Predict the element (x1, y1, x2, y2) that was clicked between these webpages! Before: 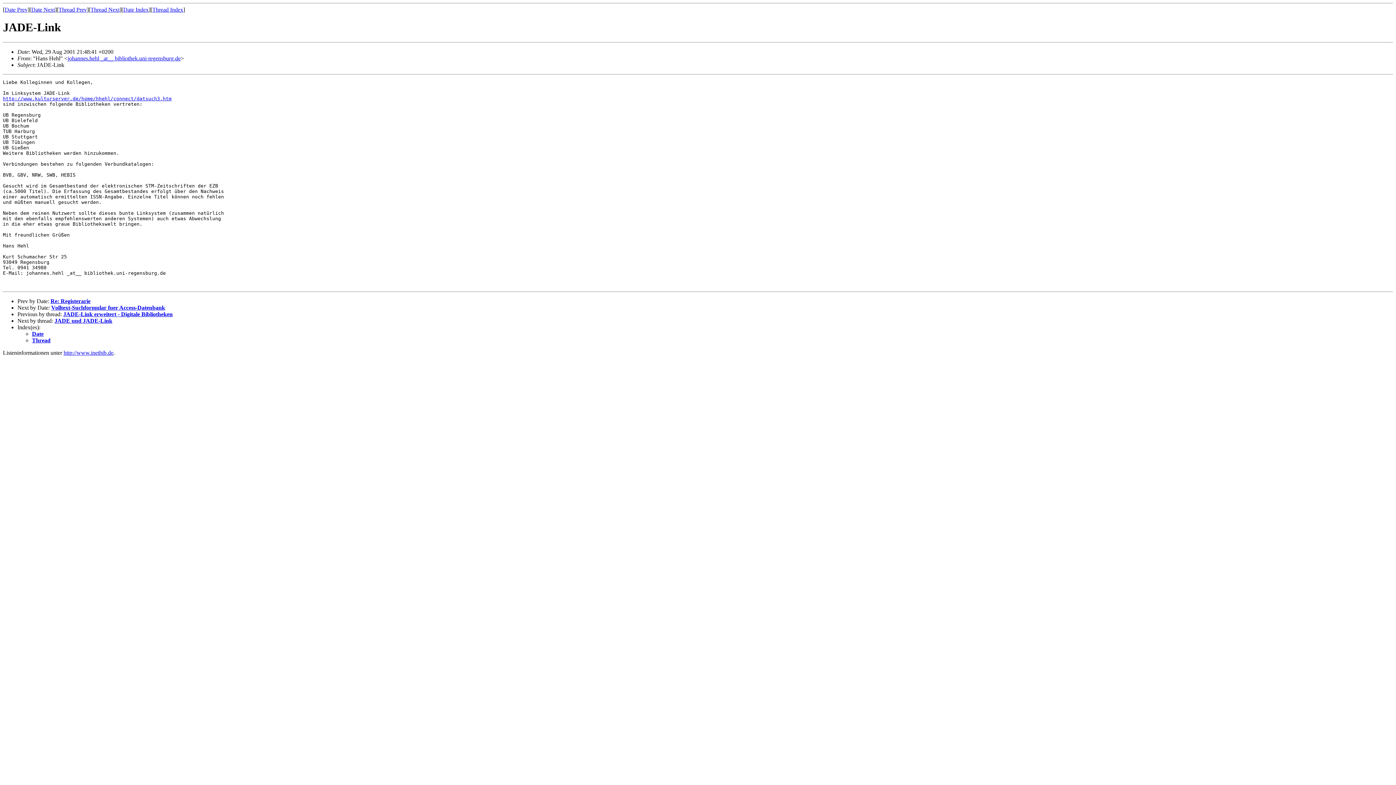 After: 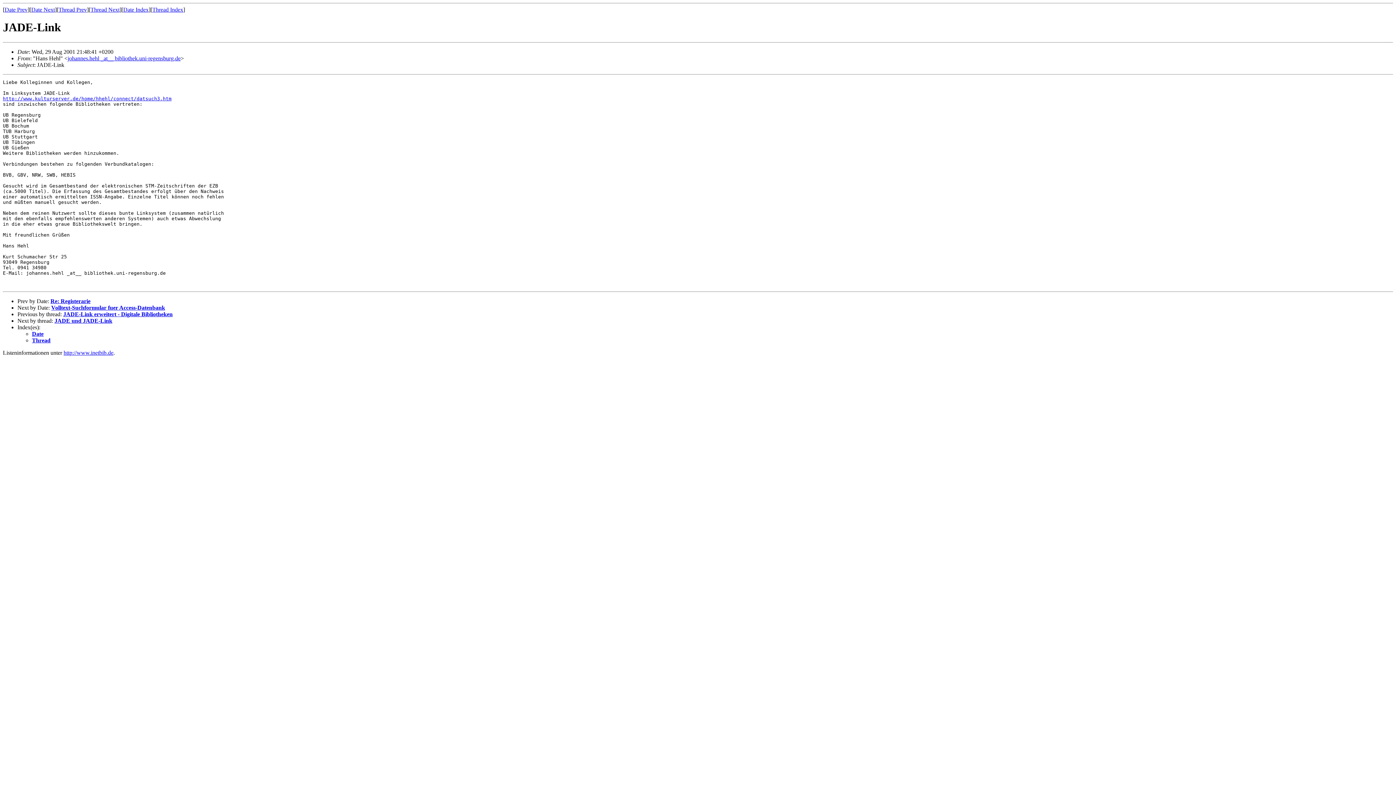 Action: label: johannes.hehl _at__ bibliothek.uni-regensburg.de bbox: (67, 55, 180, 61)